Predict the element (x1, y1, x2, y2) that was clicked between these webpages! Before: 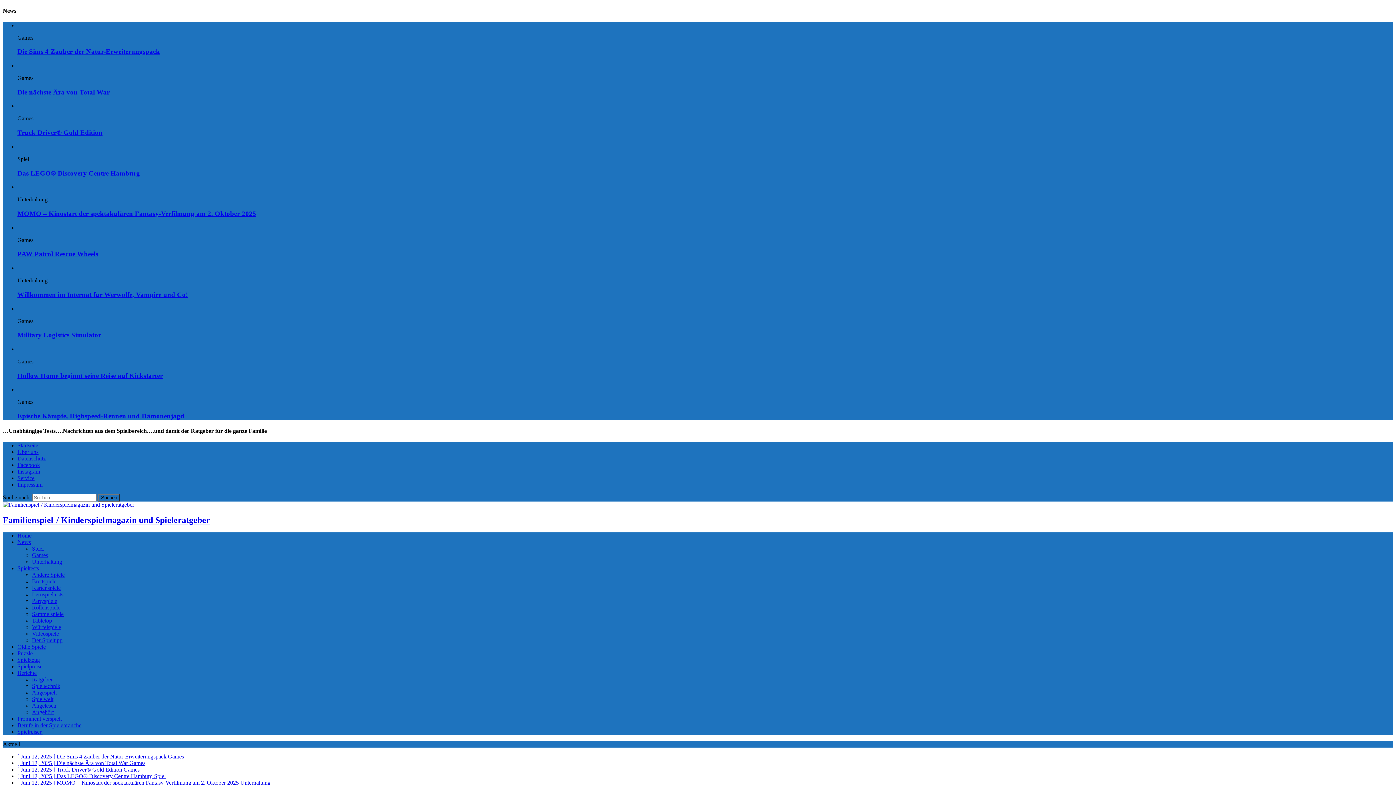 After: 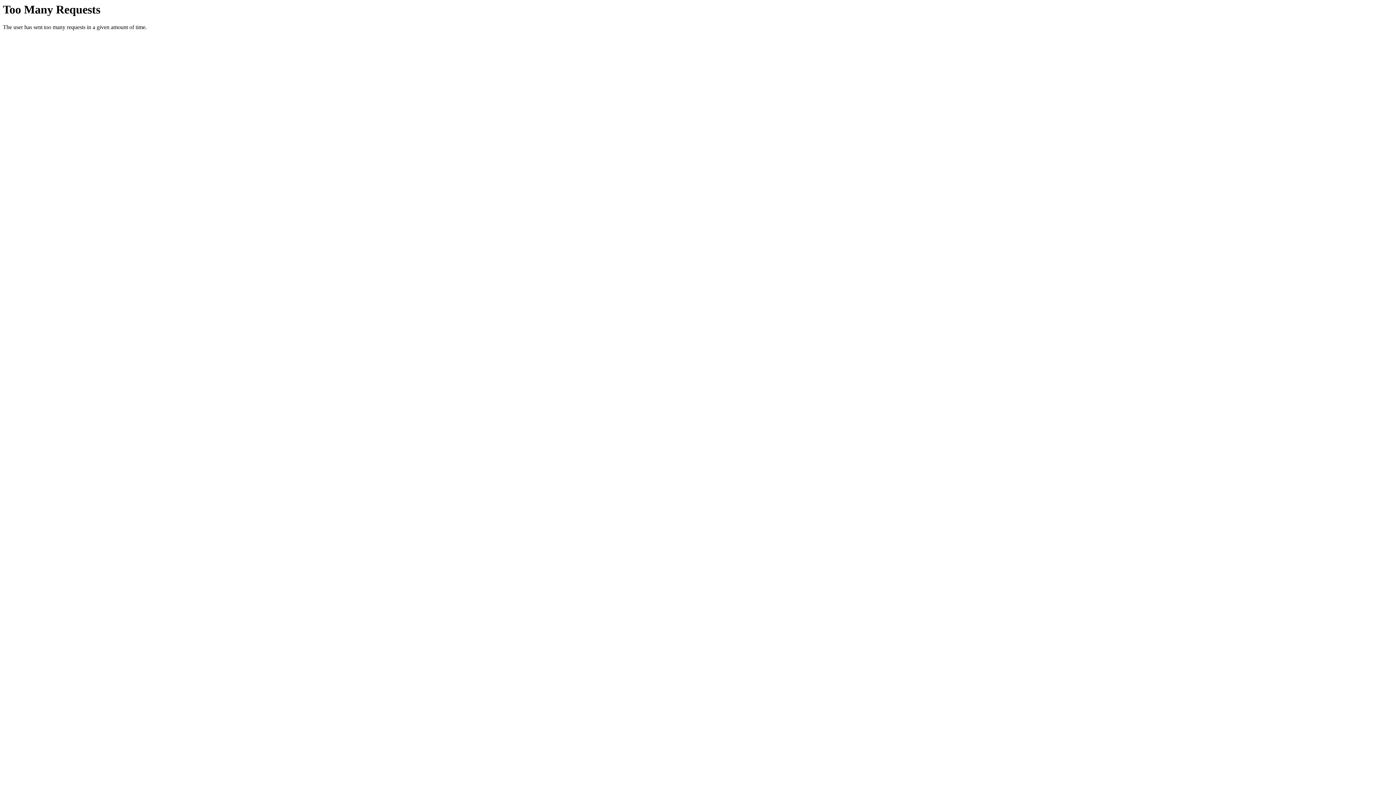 Action: label: Würfelspiele bbox: (32, 624, 61, 630)